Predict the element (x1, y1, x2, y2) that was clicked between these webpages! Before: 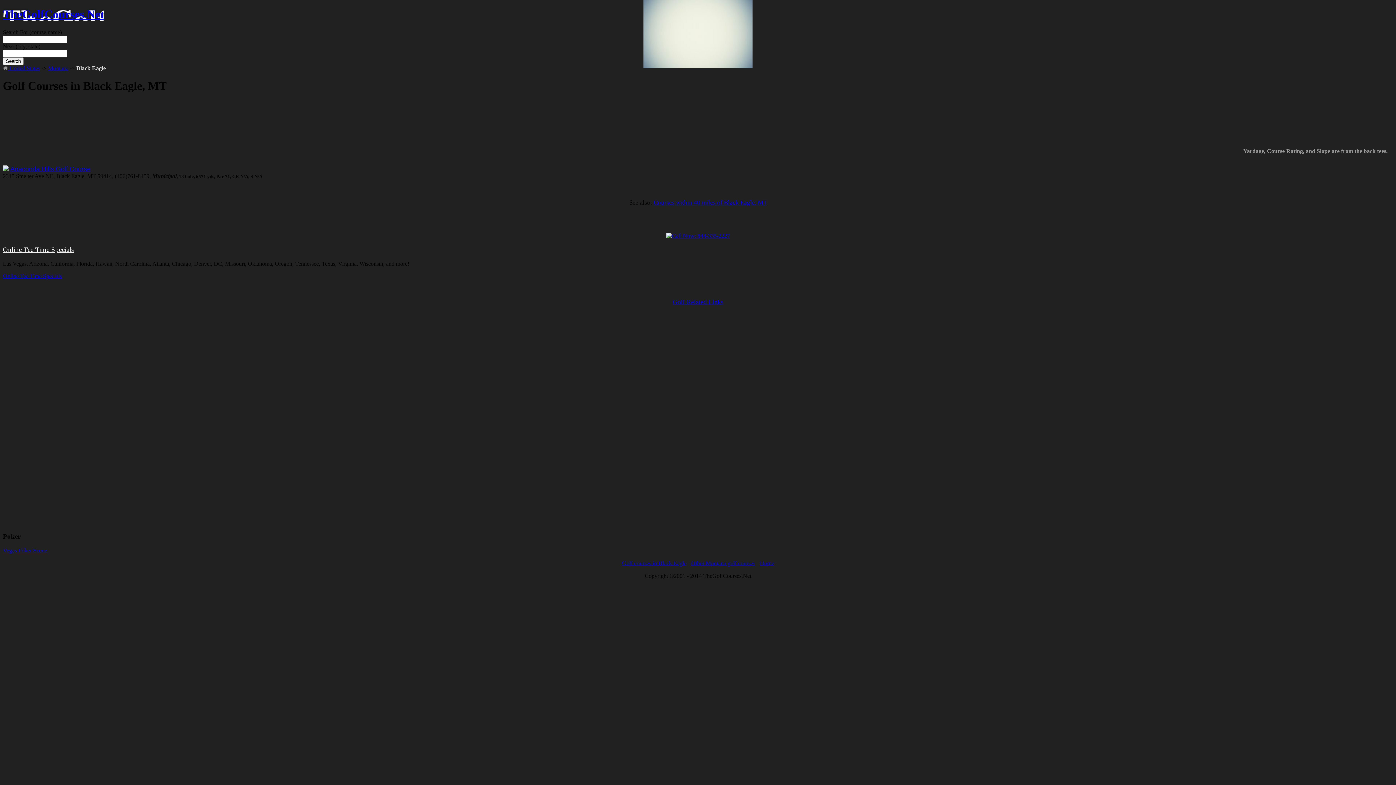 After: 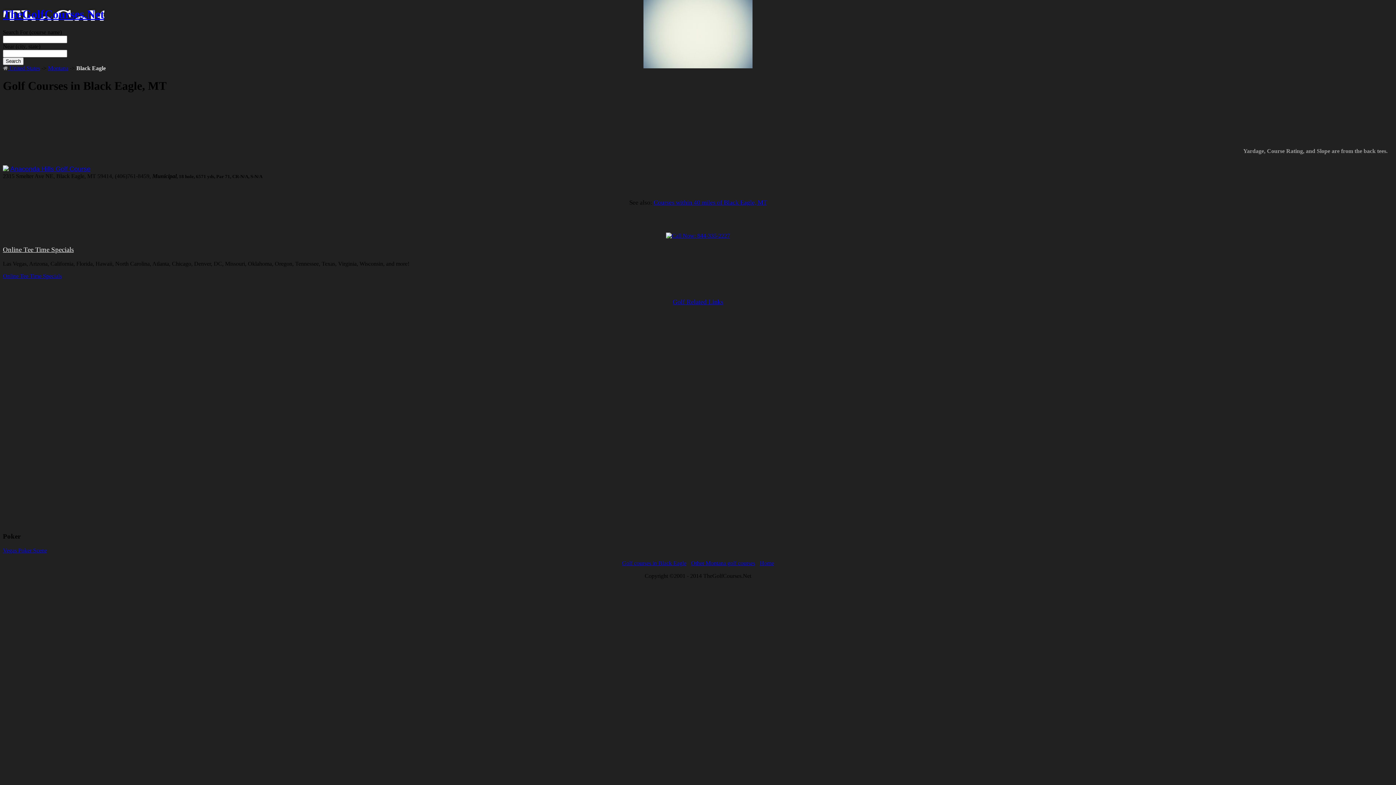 Action: bbox: (622, 560, 686, 566) label: Golf courses in Black Eagle